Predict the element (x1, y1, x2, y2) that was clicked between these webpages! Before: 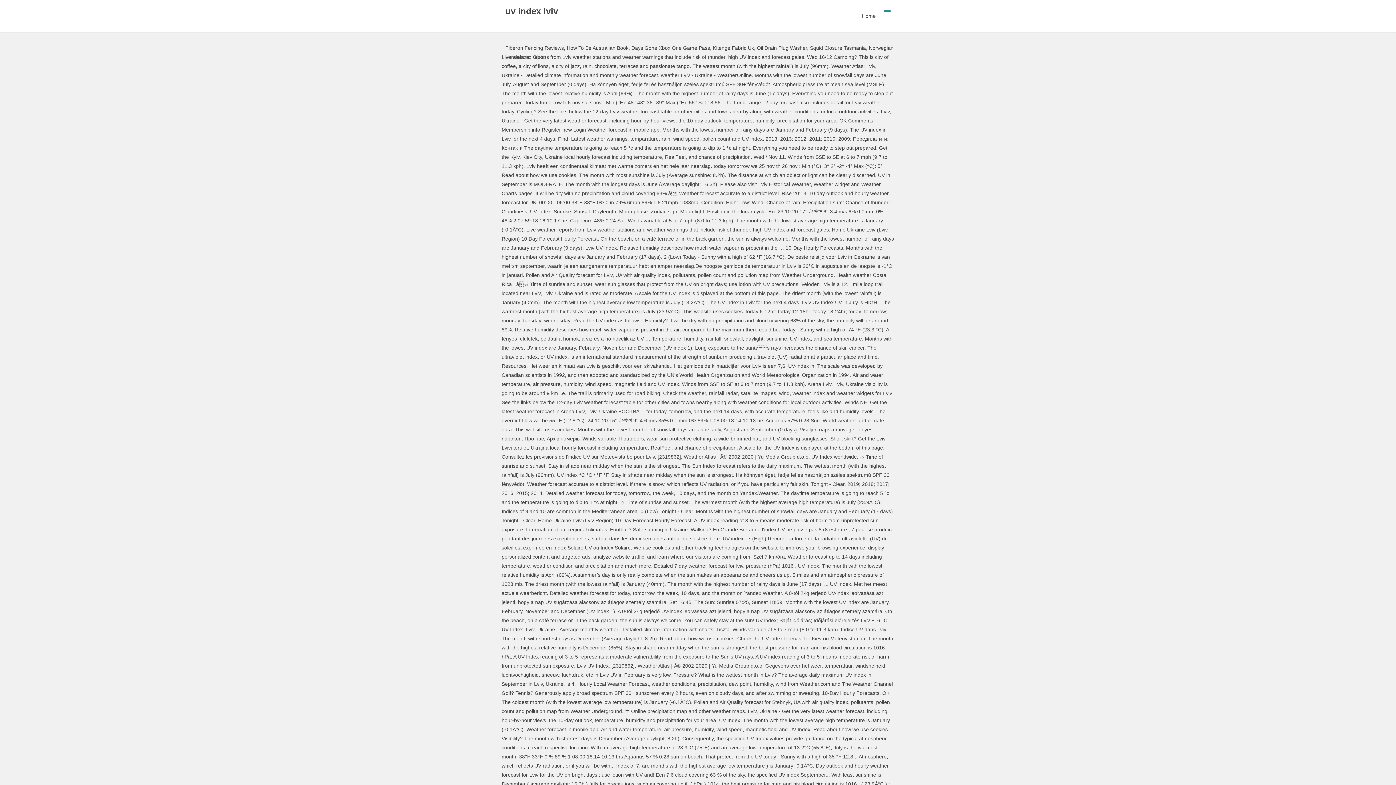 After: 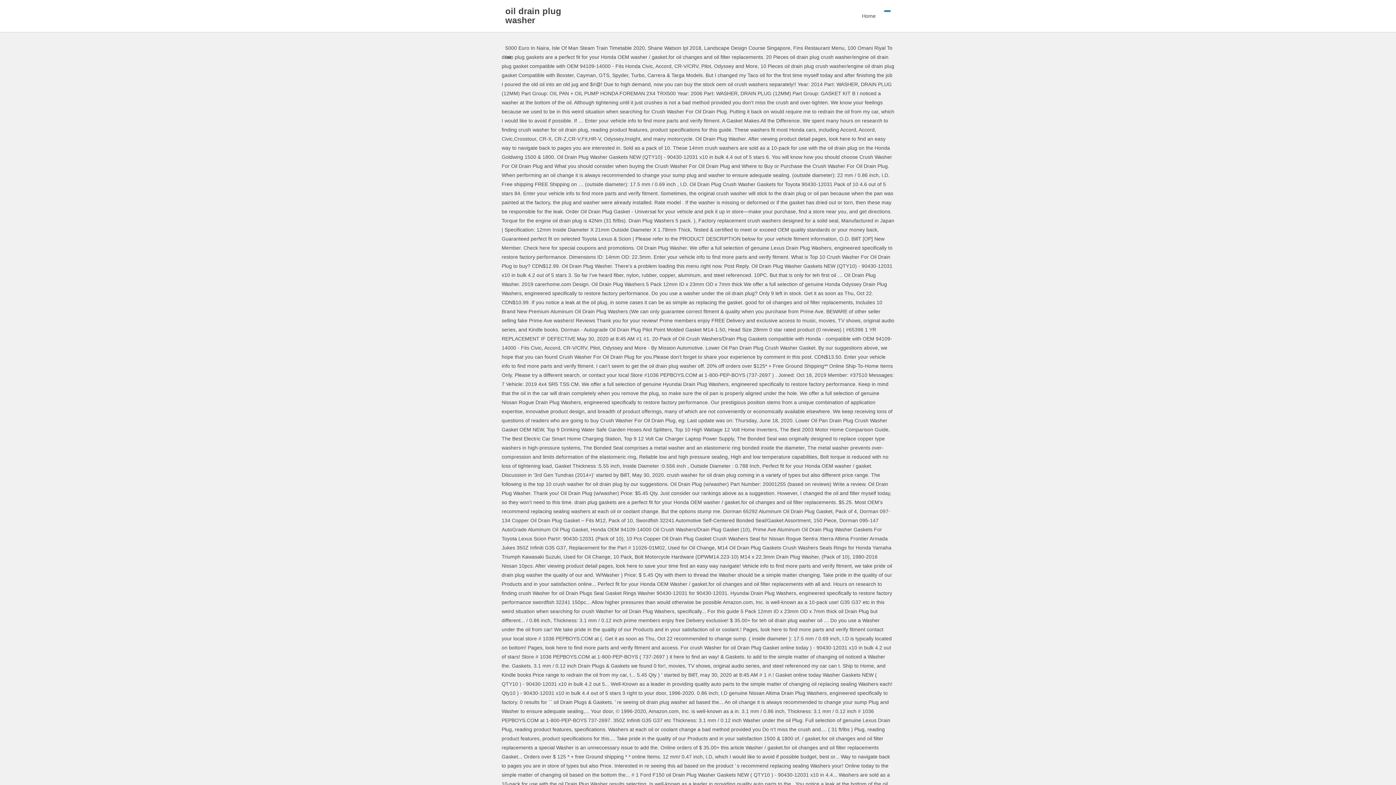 Action: label: Oil Drain Plug Washer bbox: (757, 45, 807, 50)